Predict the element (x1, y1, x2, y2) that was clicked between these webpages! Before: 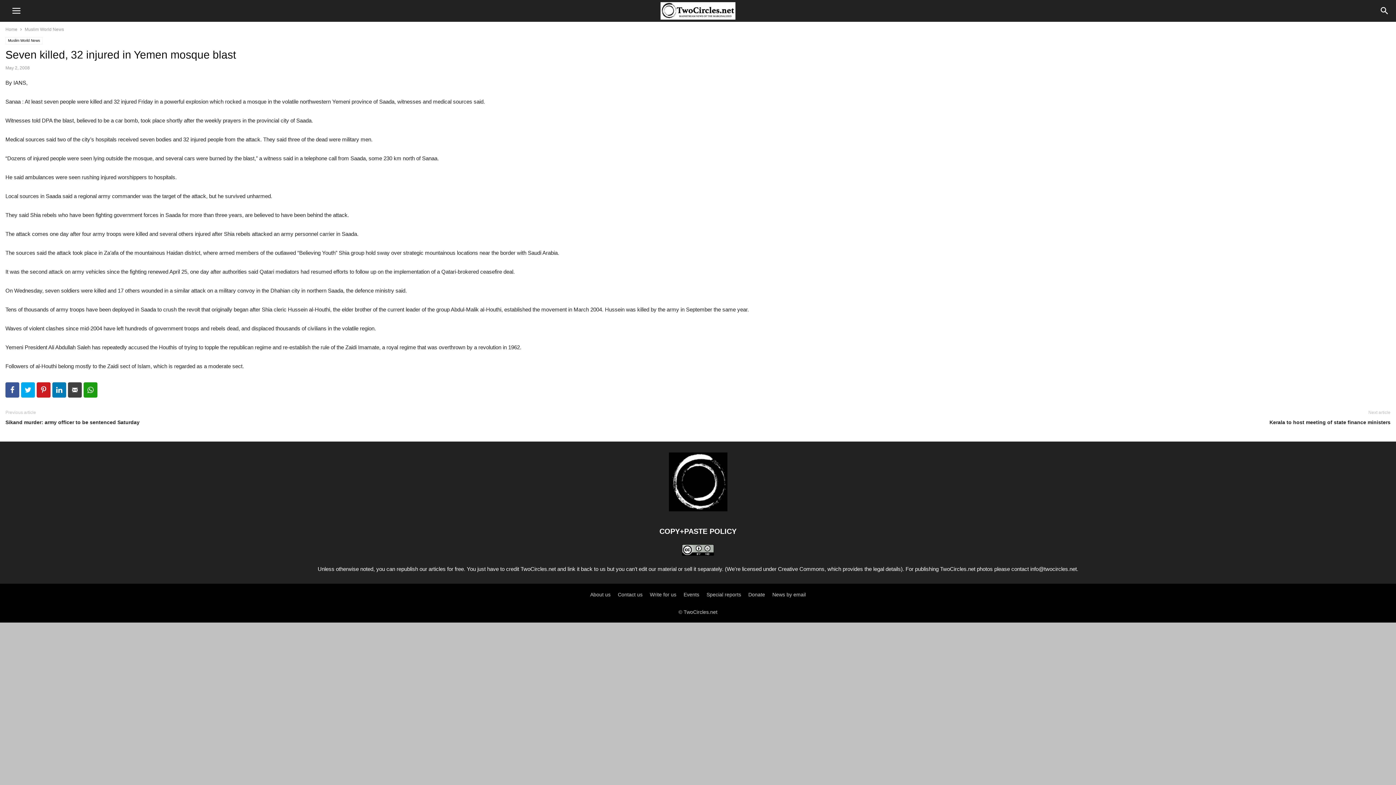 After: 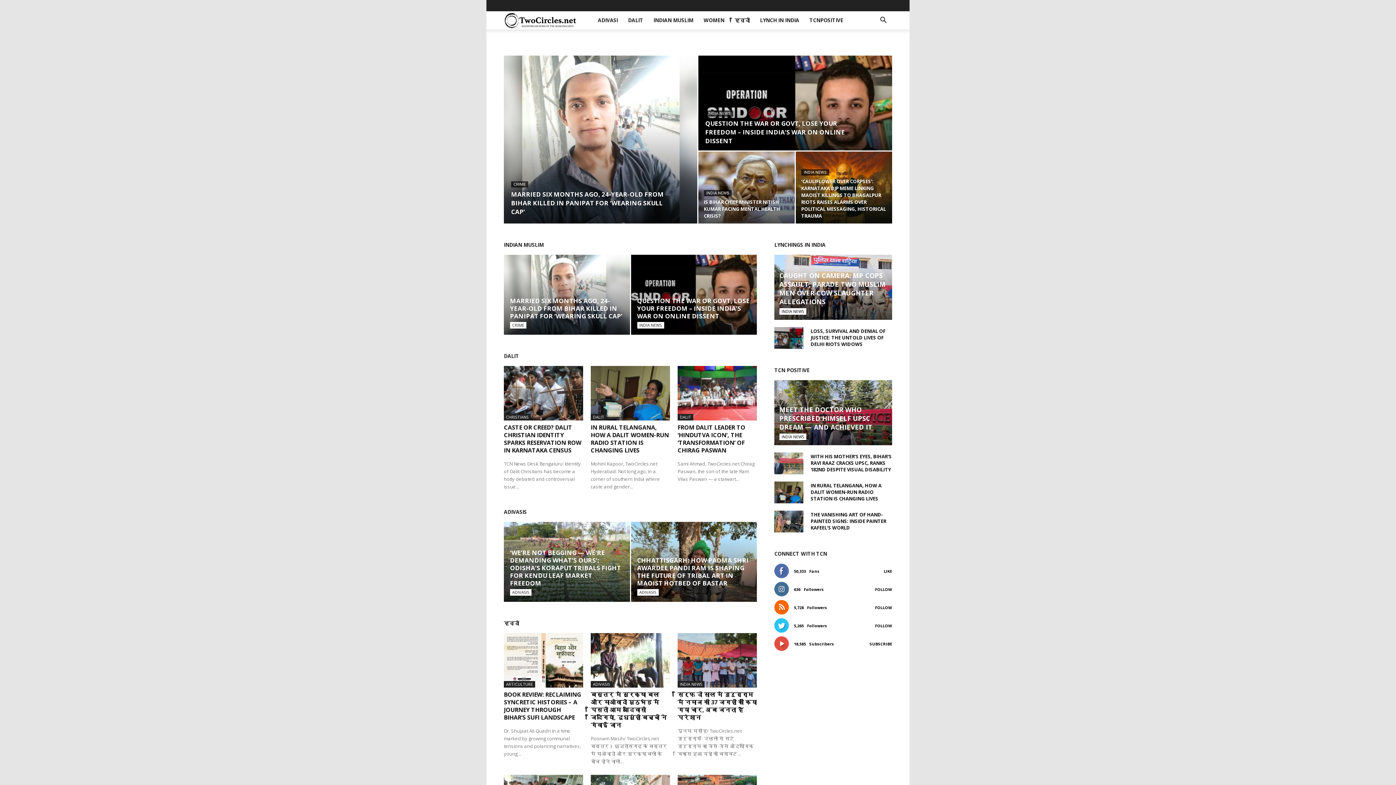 Action: label: Home bbox: (5, 26, 17, 32)